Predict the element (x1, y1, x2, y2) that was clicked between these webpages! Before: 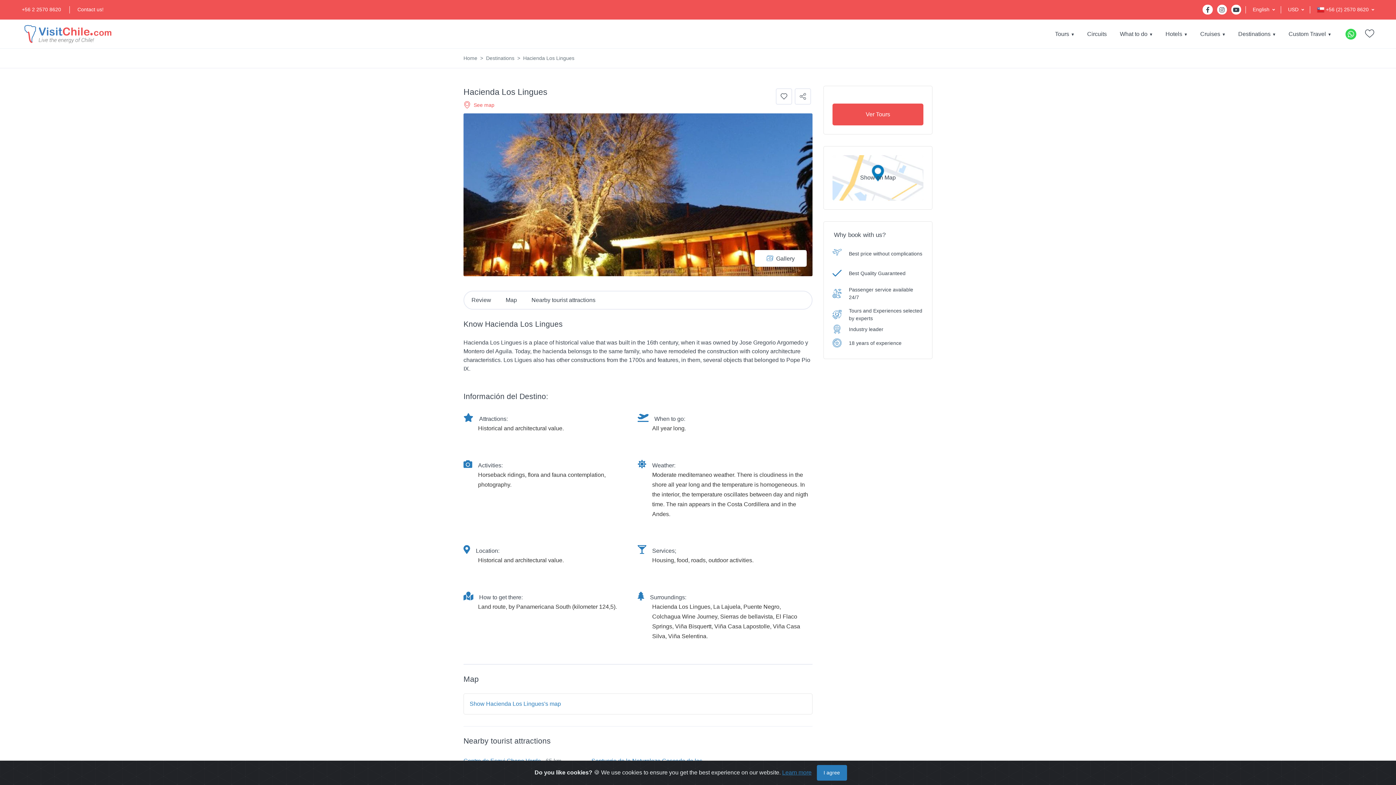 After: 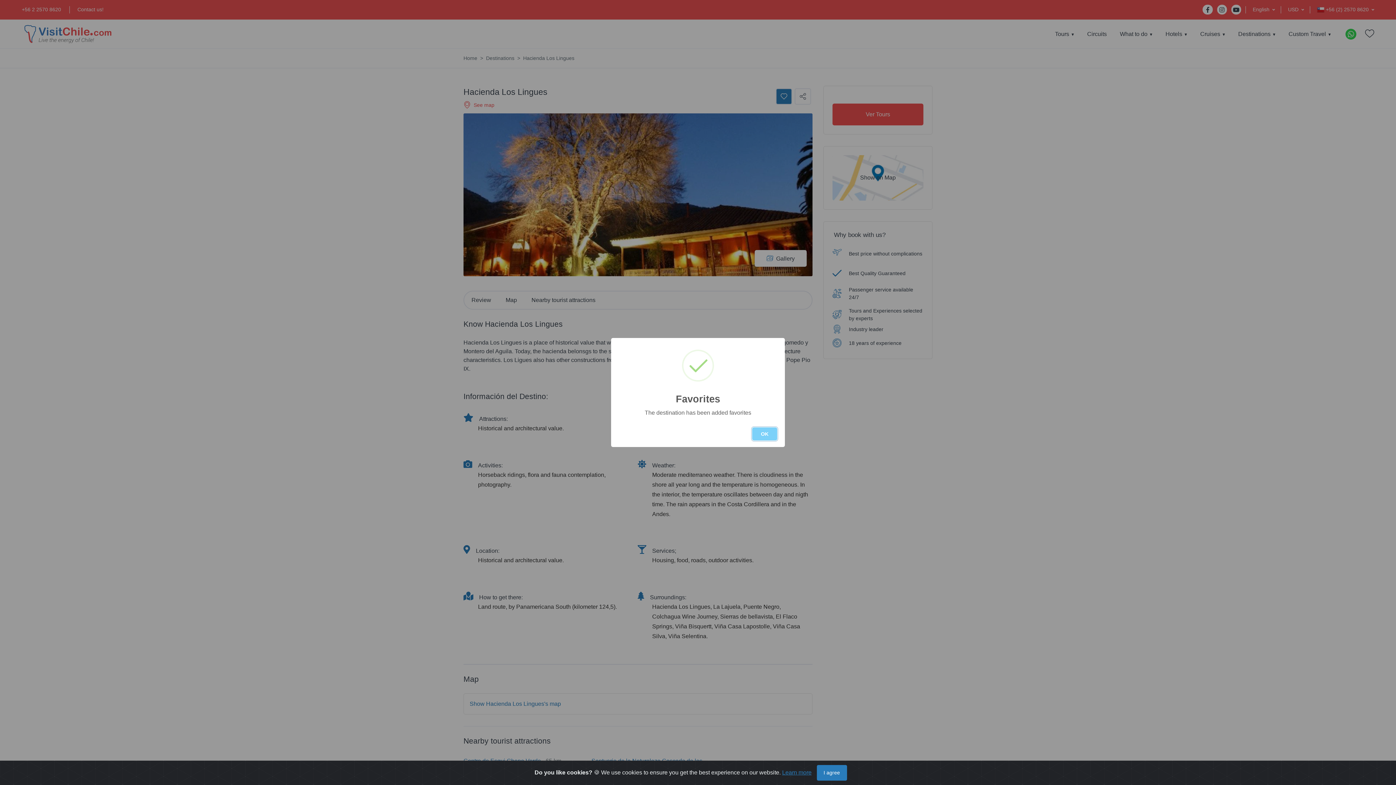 Action: bbox: (776, 88, 792, 104)